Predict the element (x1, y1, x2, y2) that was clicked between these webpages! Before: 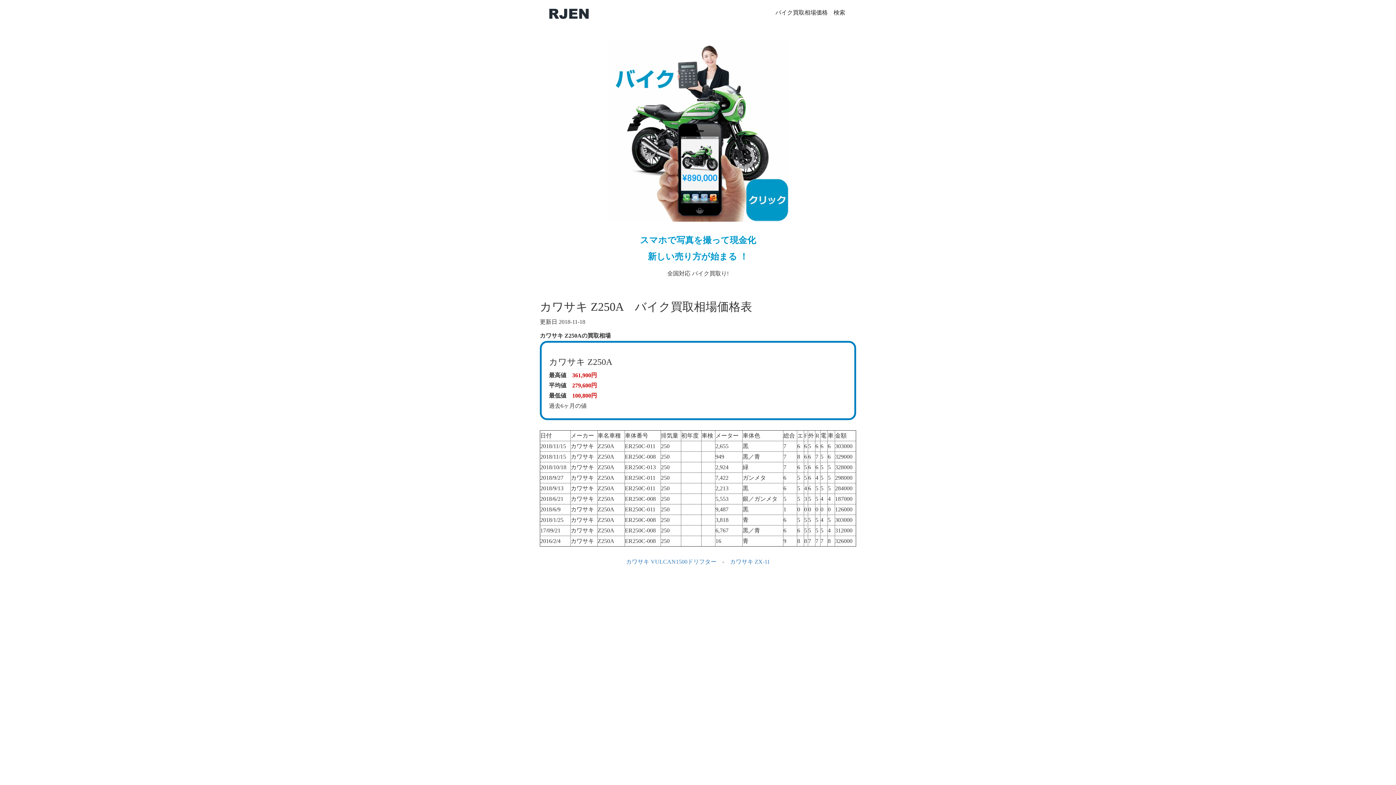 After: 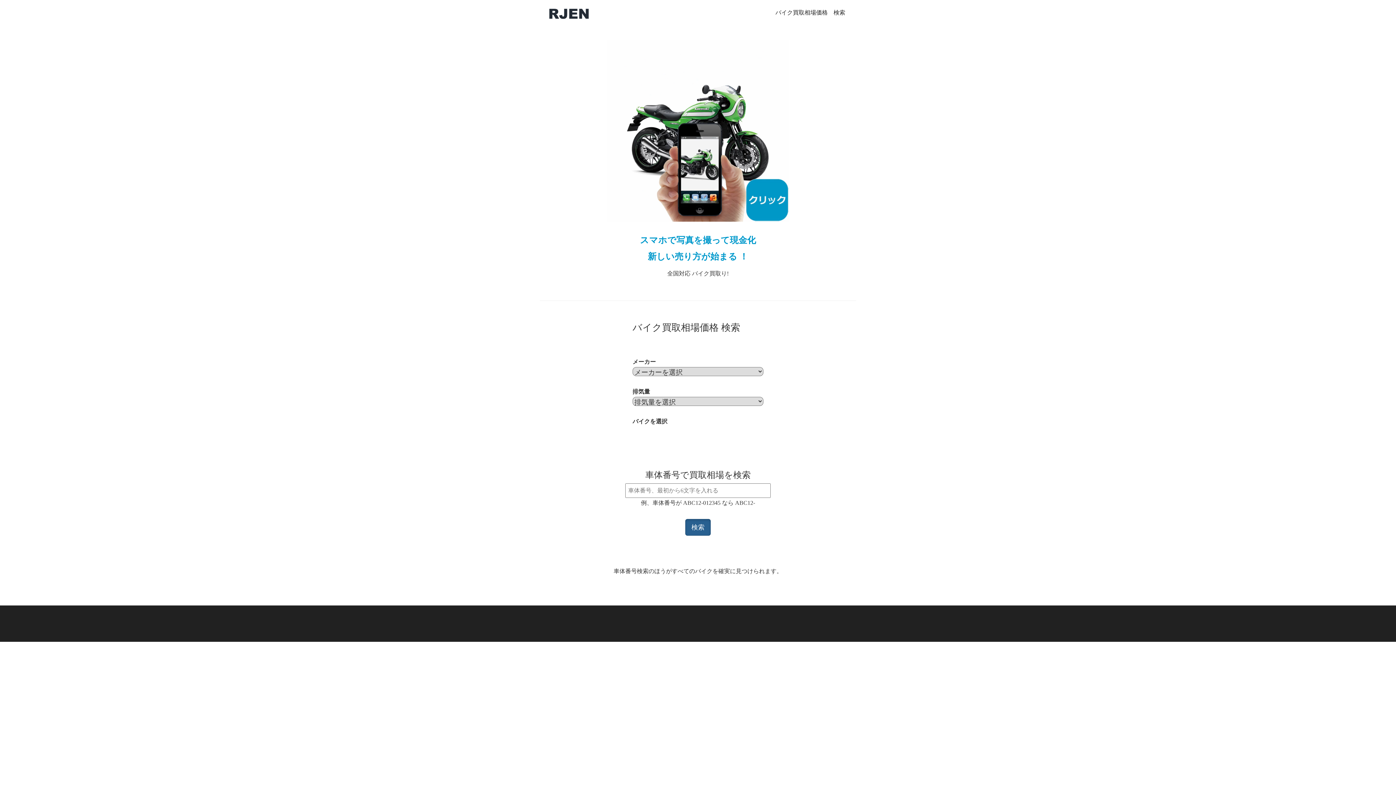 Action: label: バイク買取相場価格　検索 bbox: (770, 0, 850, 25)